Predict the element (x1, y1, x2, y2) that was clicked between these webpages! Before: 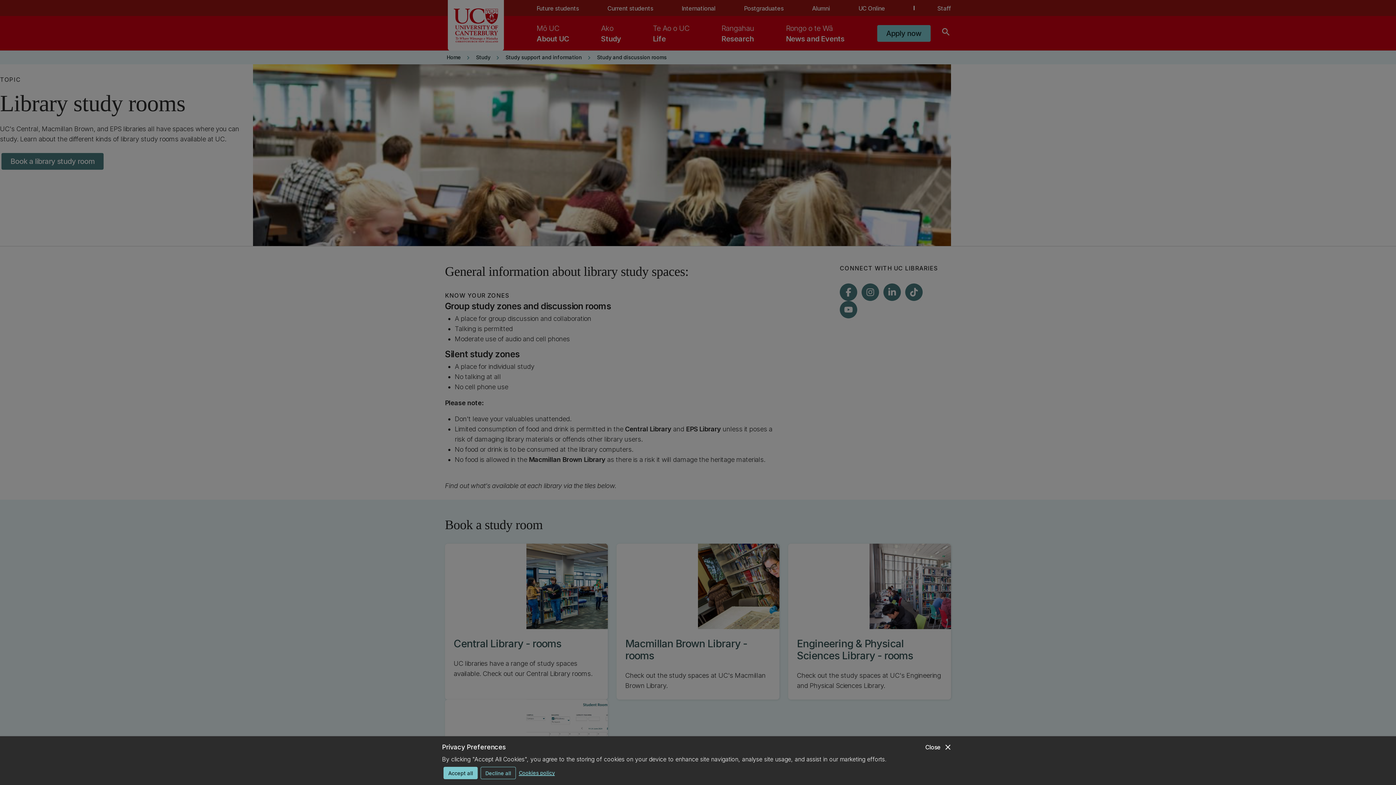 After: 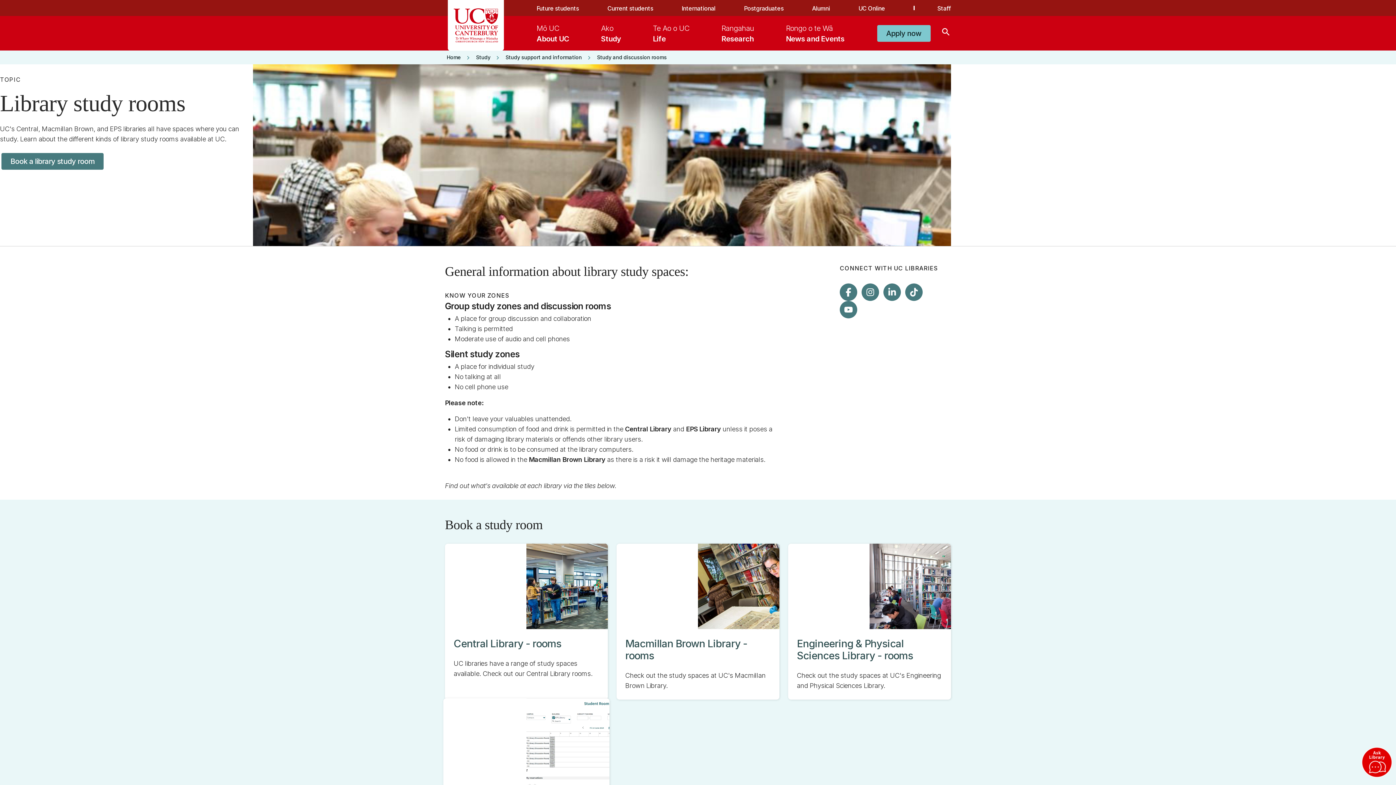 Action: label: Accept all bbox: (443, 767, 477, 779)